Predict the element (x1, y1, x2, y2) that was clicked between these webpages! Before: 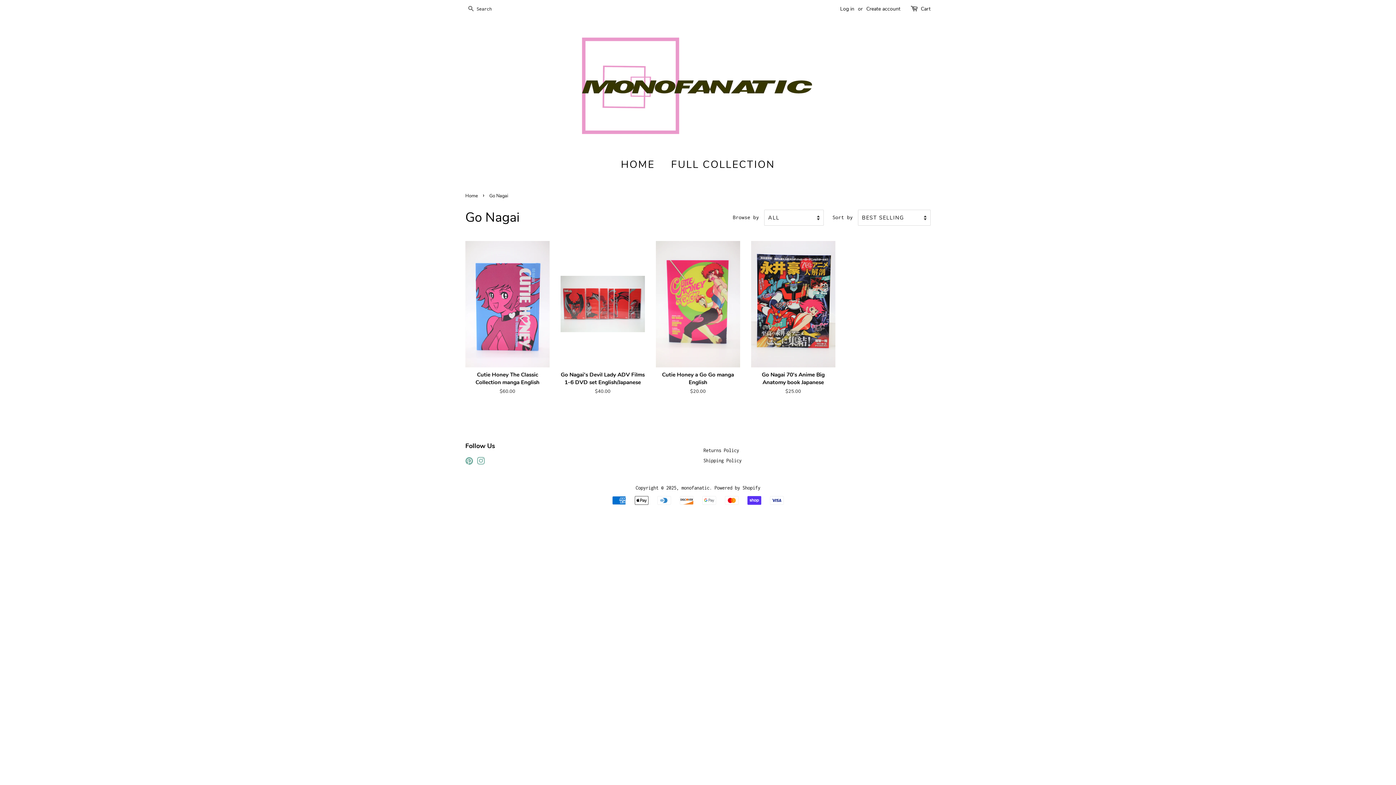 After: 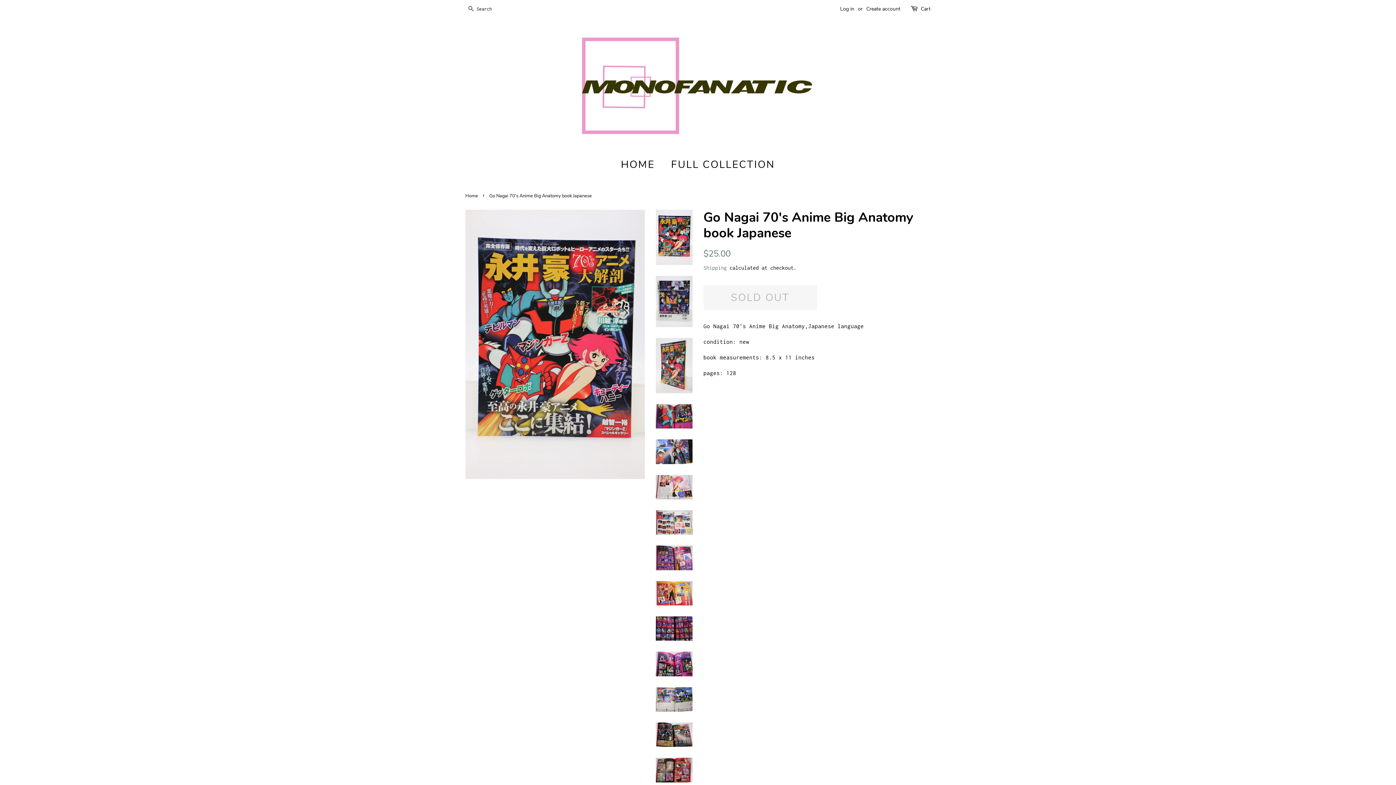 Action: label: Go Nagai 70's Anime Big Anatomy book Japanese

Regular price
$25.00 bbox: (751, 241, 835, 408)